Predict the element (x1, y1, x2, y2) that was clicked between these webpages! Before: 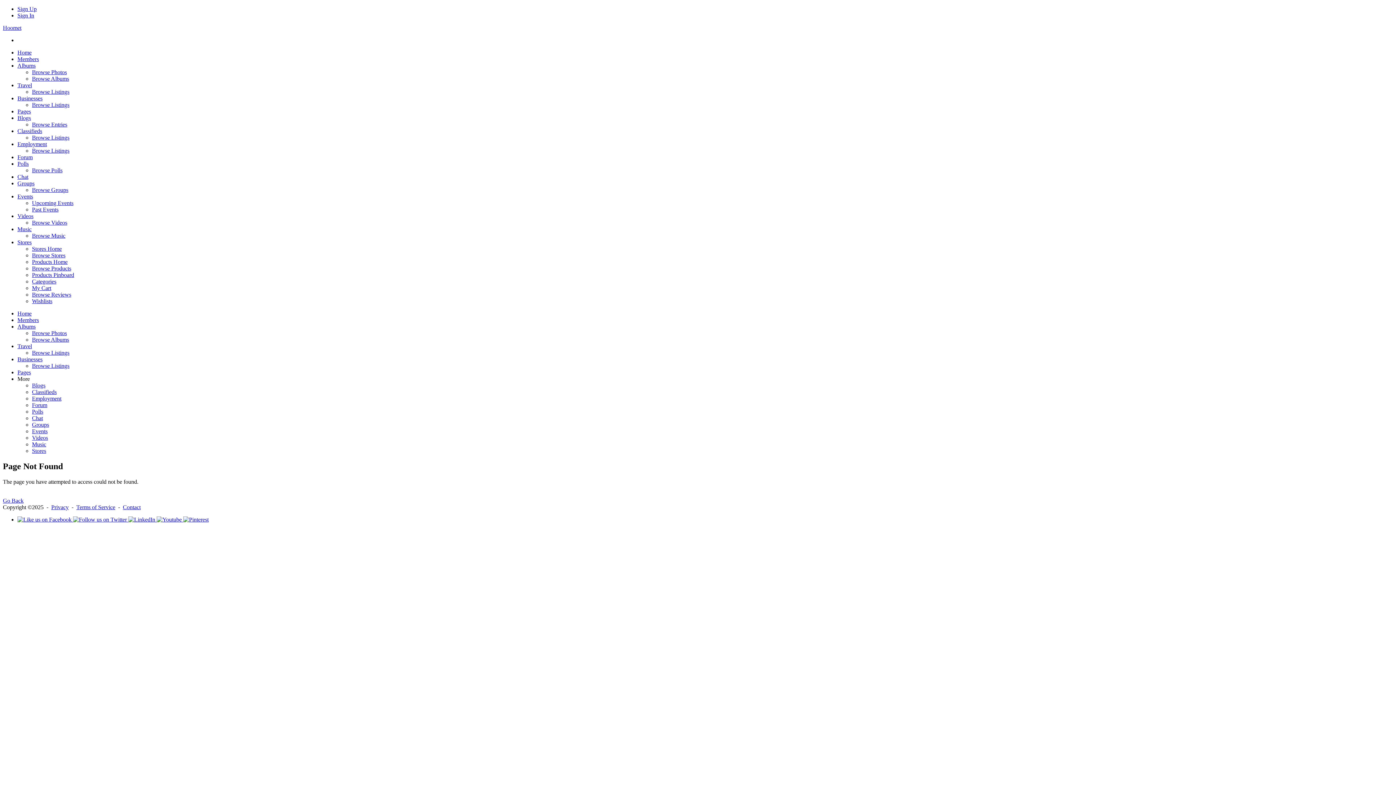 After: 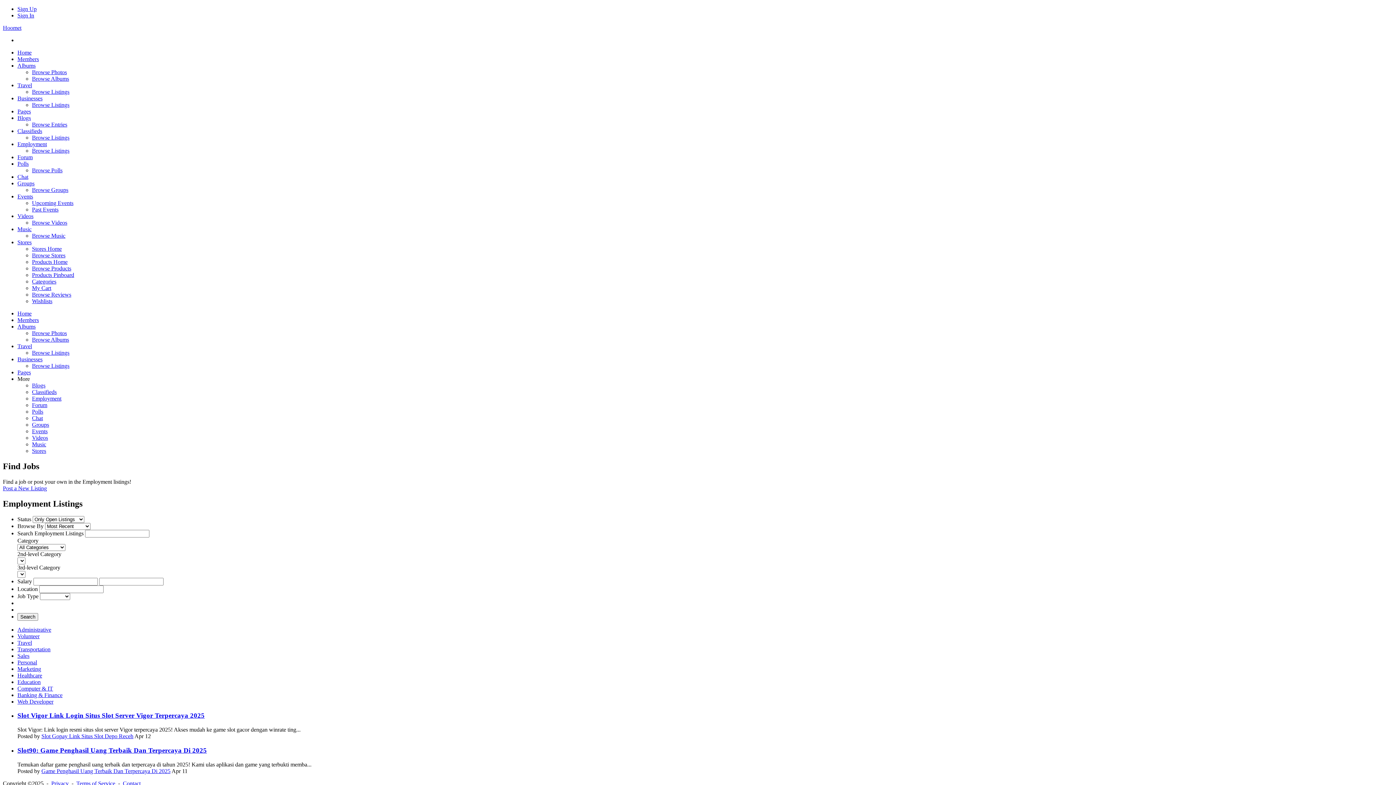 Action: label: Browse Listings bbox: (32, 147, 69, 153)